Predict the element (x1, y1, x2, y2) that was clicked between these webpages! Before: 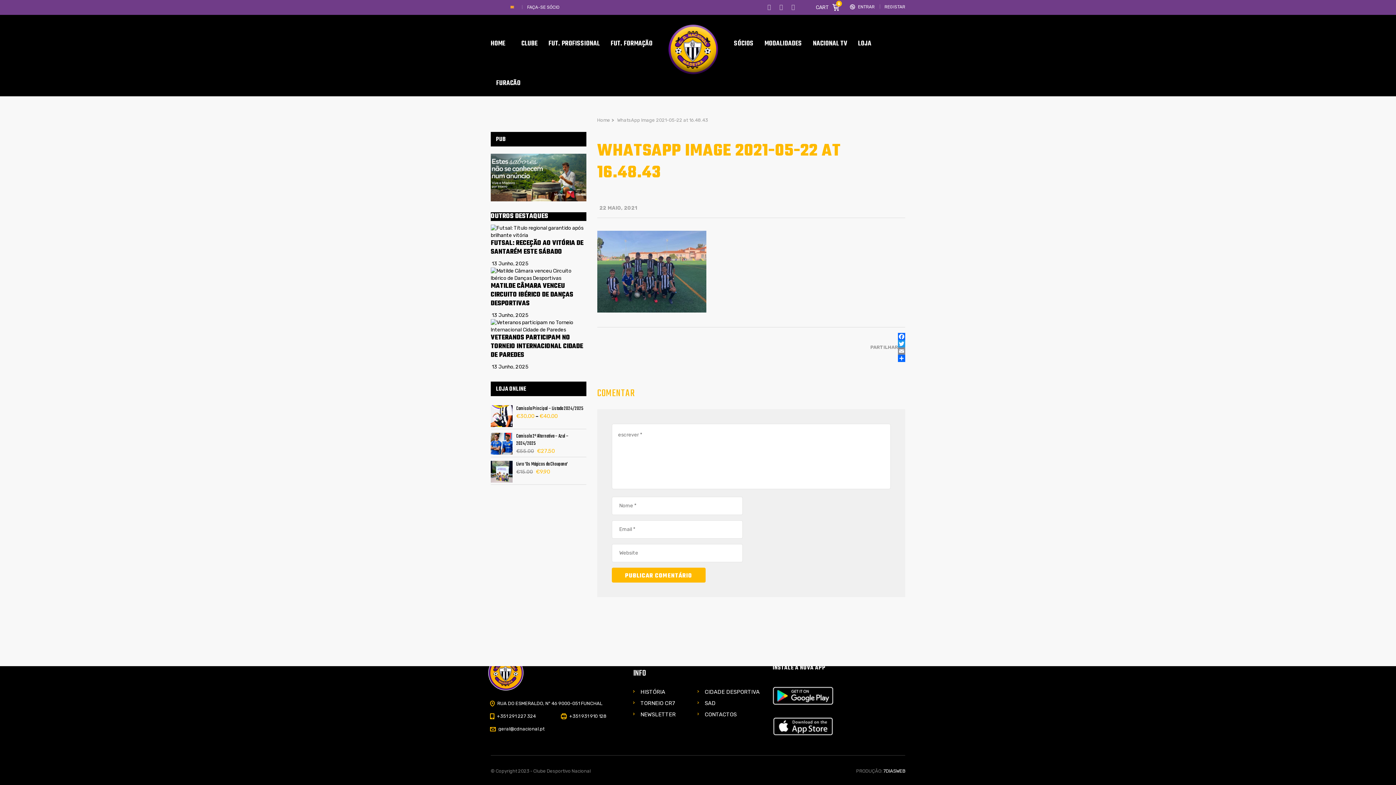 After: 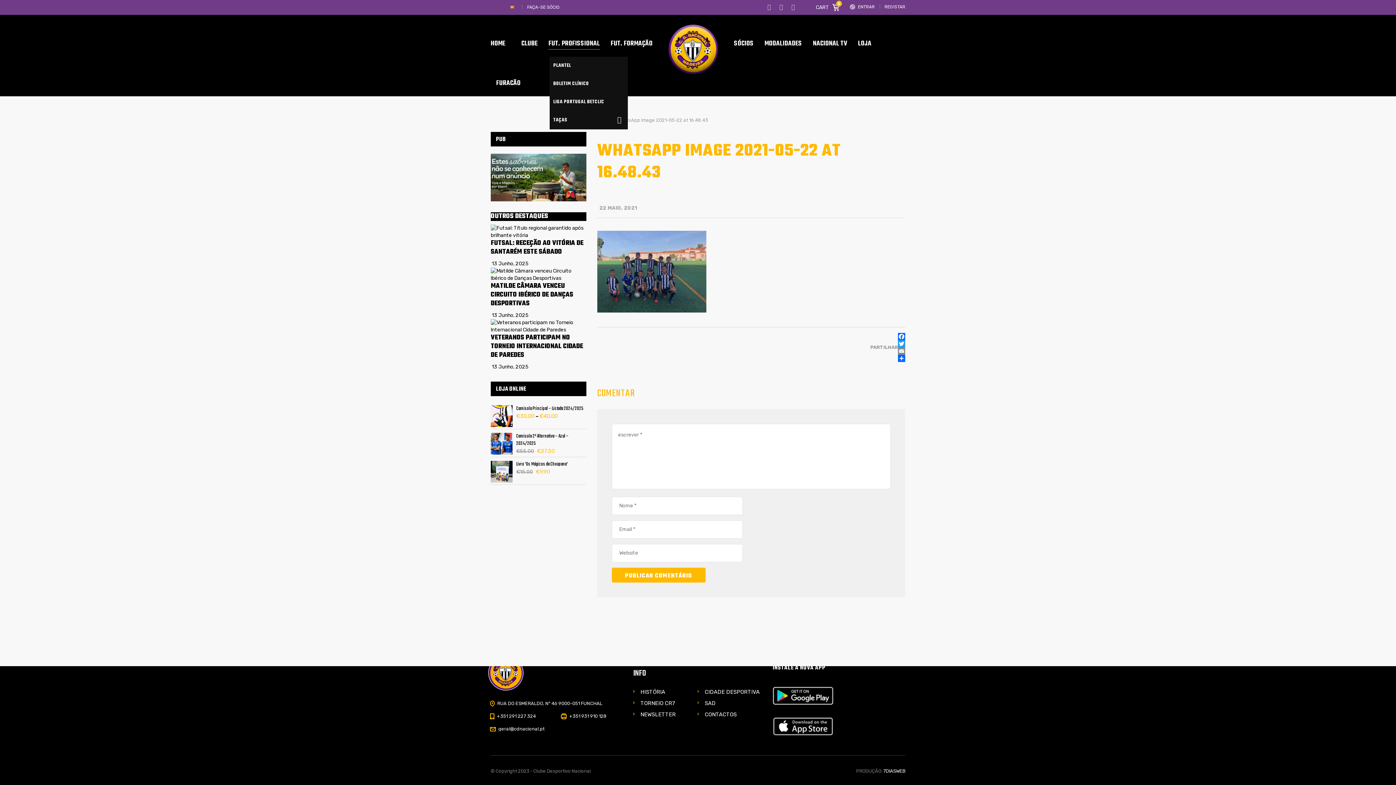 Action: bbox: (543, 30, 605, 56) label: FUT. PROFISSIONAL